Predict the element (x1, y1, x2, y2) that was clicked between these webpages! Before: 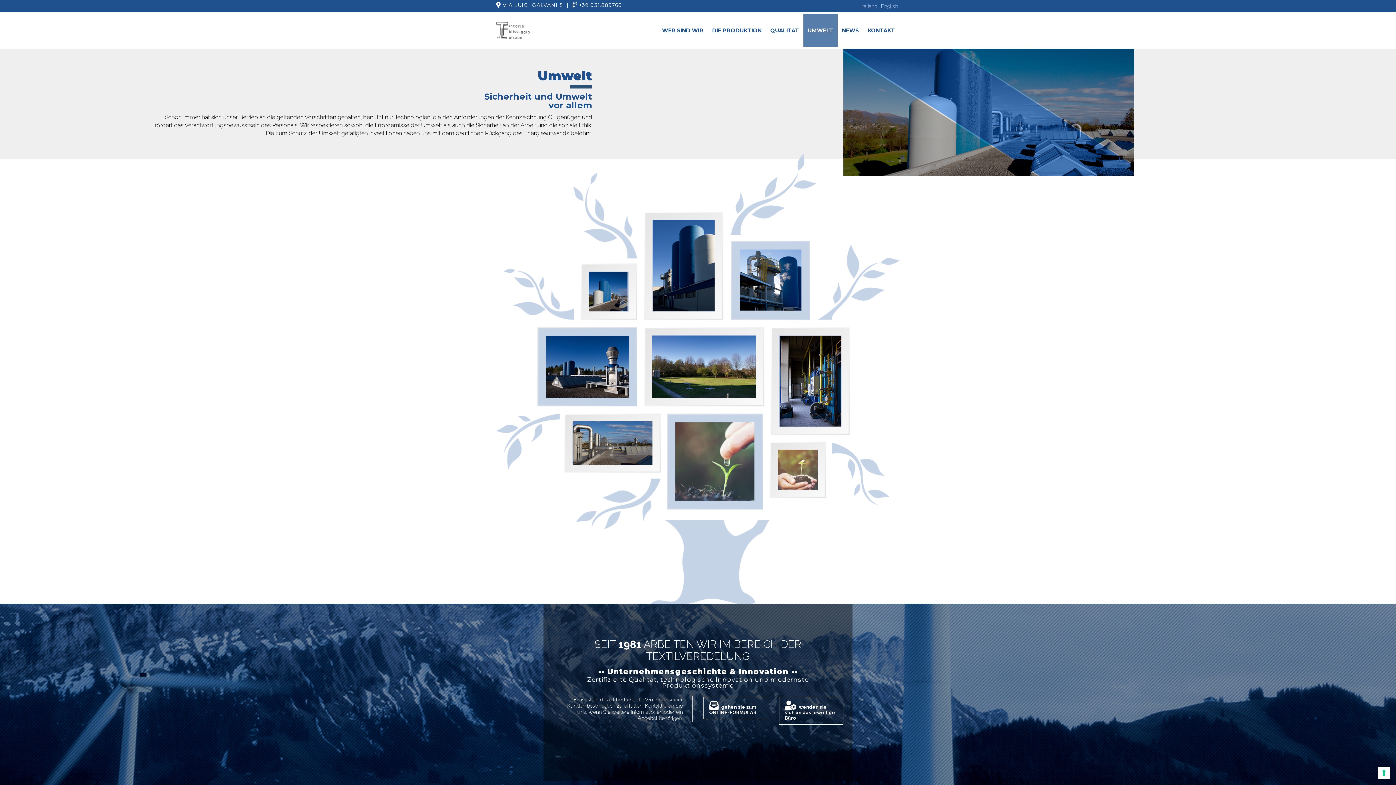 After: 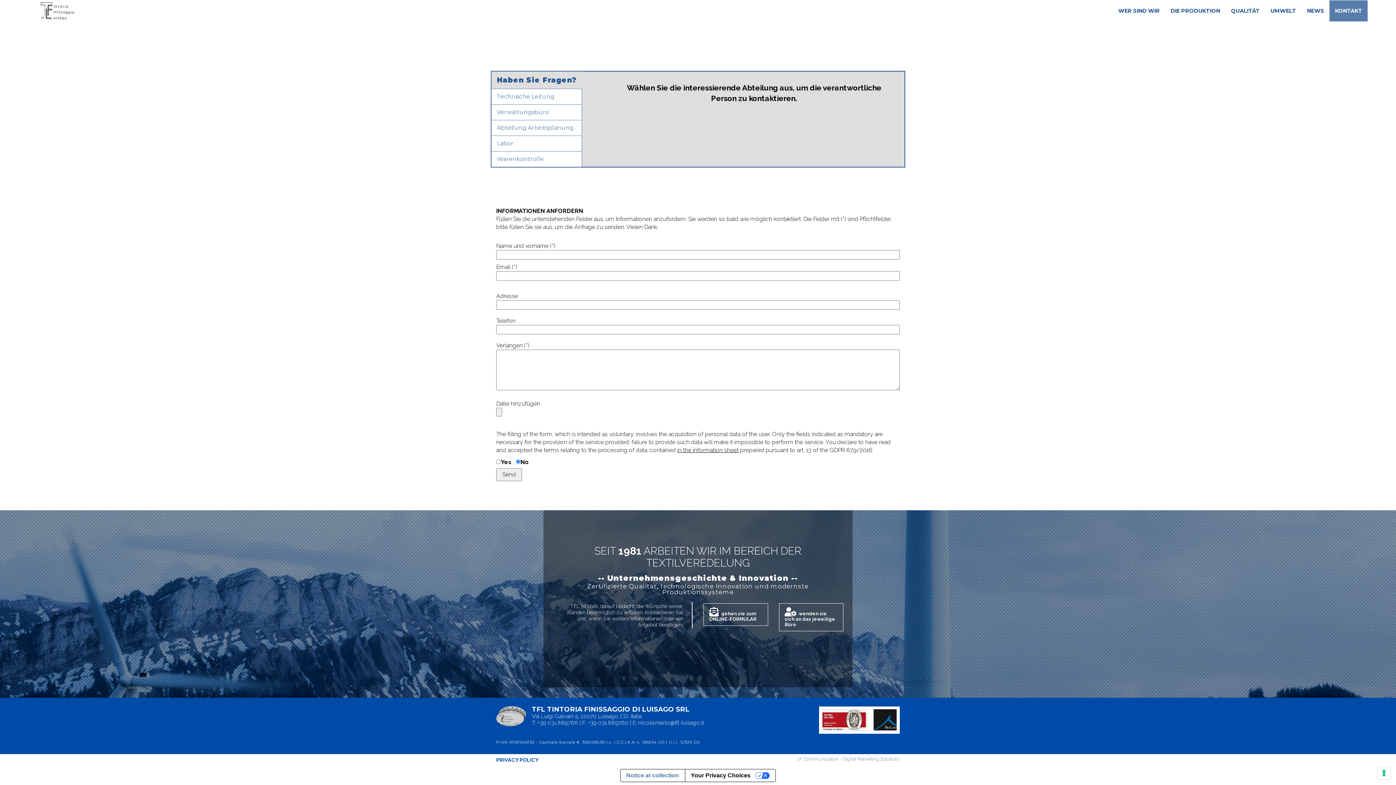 Action: bbox: (703, 697, 768, 719) label:  gehen sie zum ONLINE-FORMULAR